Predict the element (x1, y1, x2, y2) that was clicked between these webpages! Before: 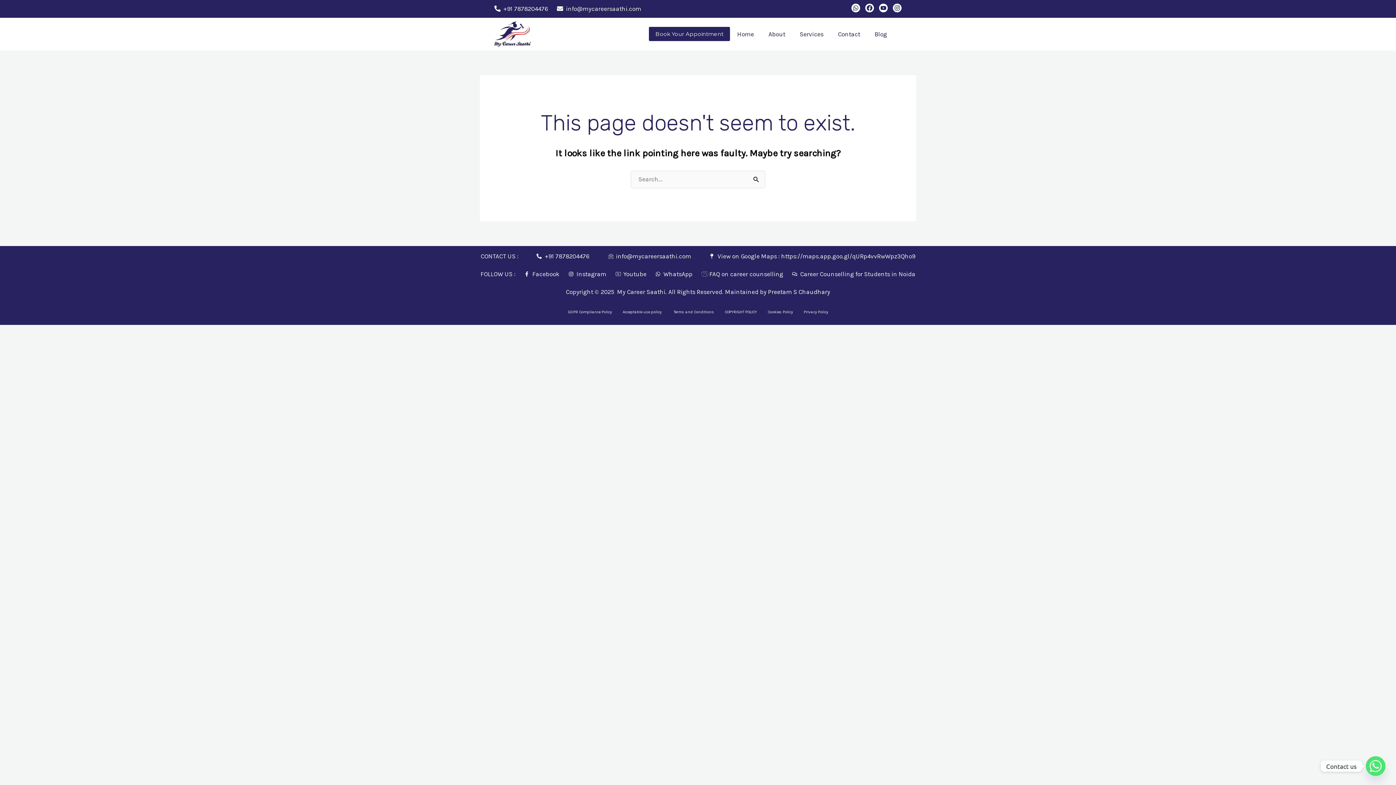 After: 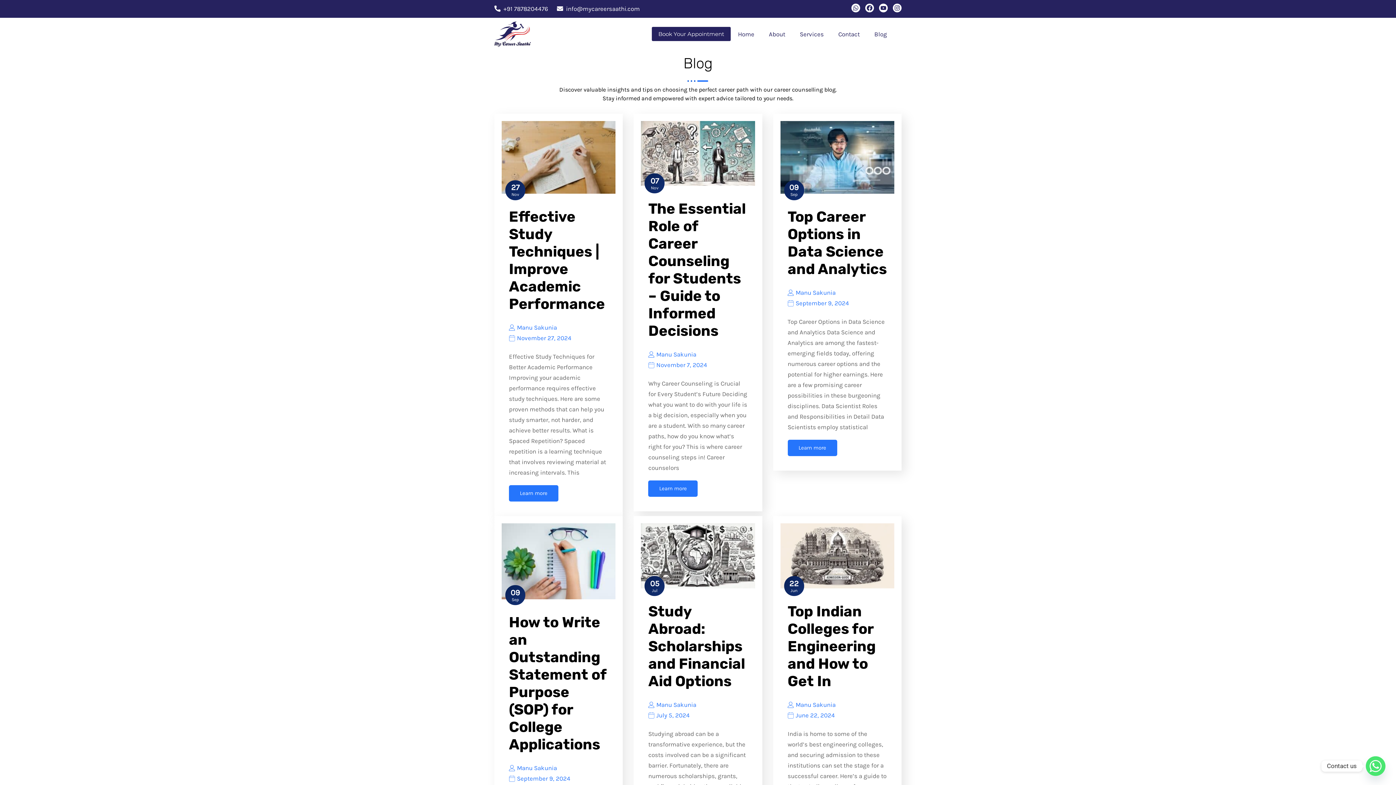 Action: bbox: (867, 25, 894, 42) label: Blog